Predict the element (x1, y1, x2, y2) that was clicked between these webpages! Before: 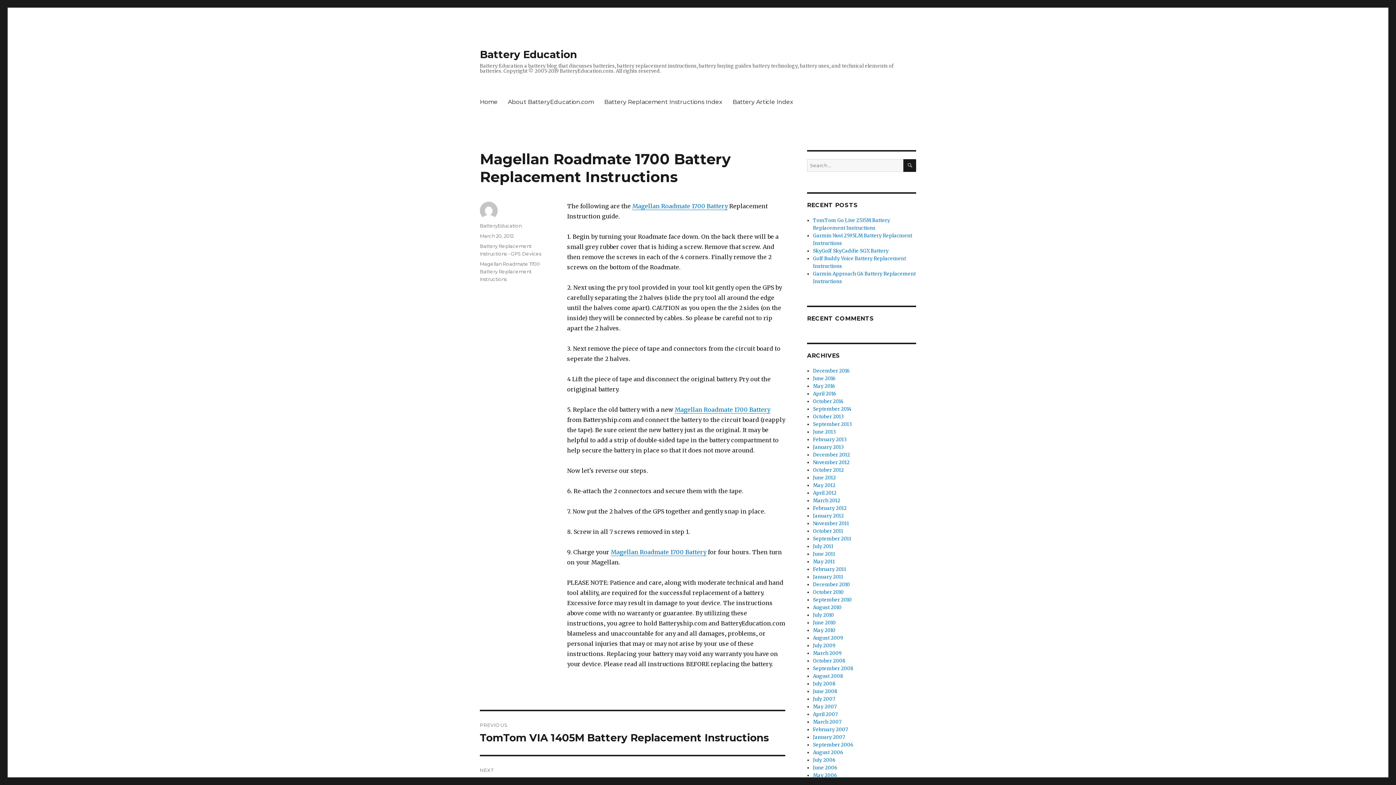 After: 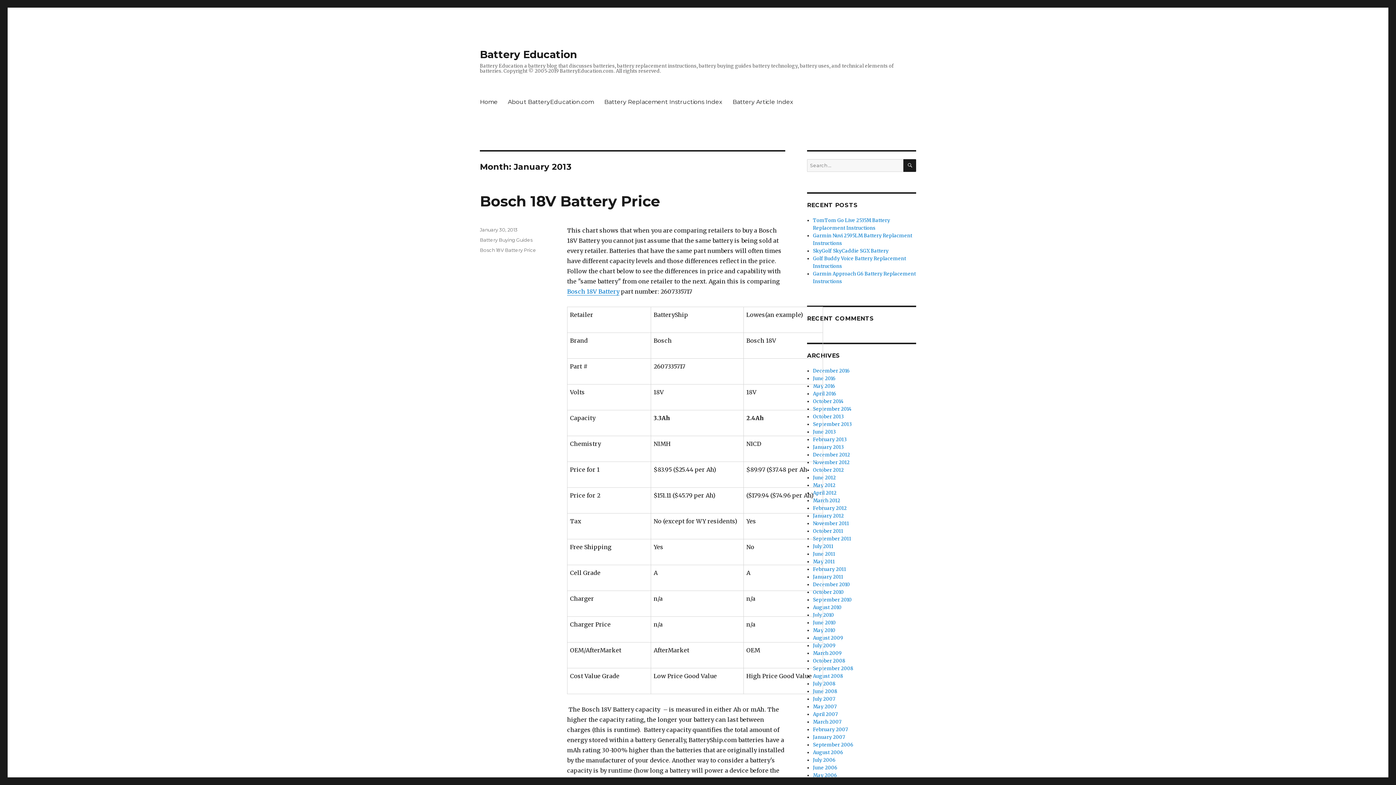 Action: bbox: (813, 444, 844, 450) label: January 2013